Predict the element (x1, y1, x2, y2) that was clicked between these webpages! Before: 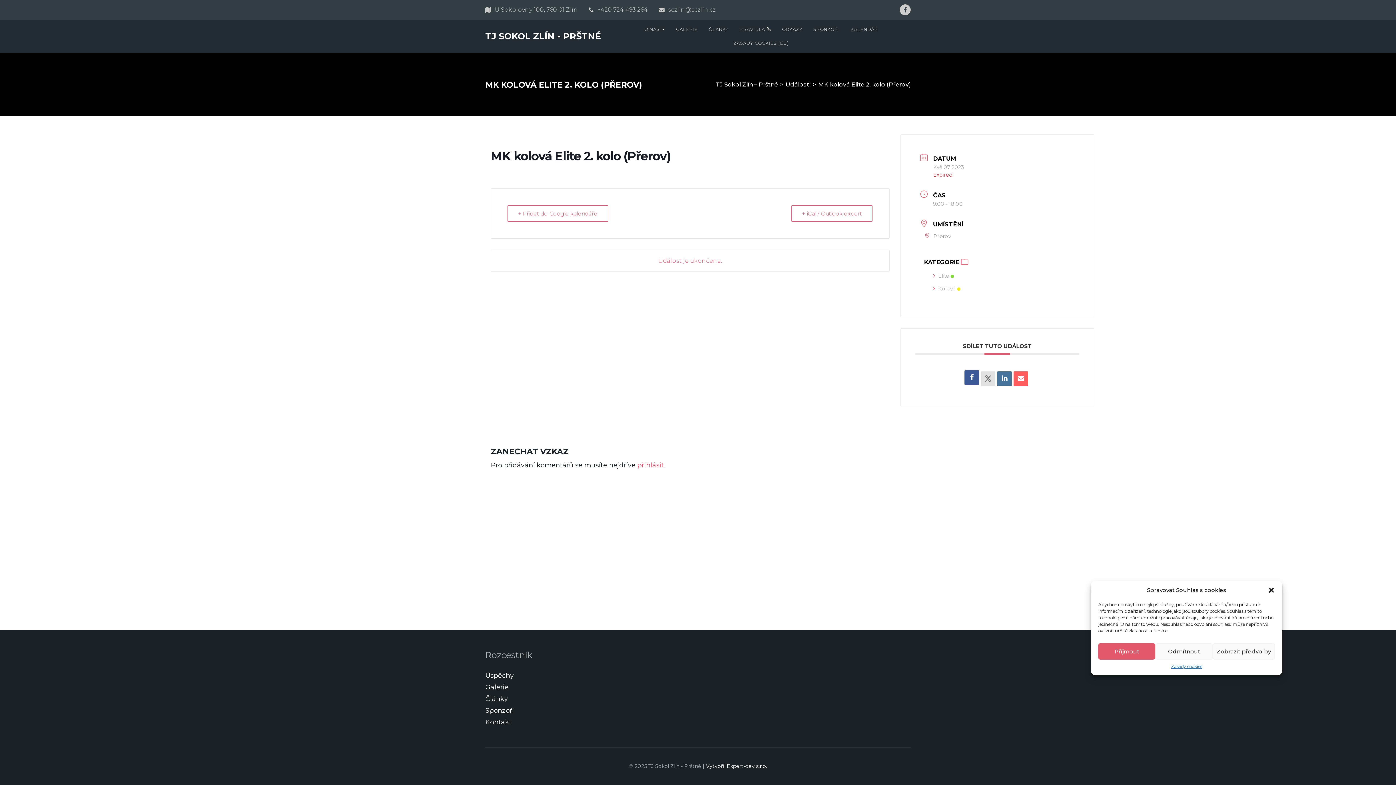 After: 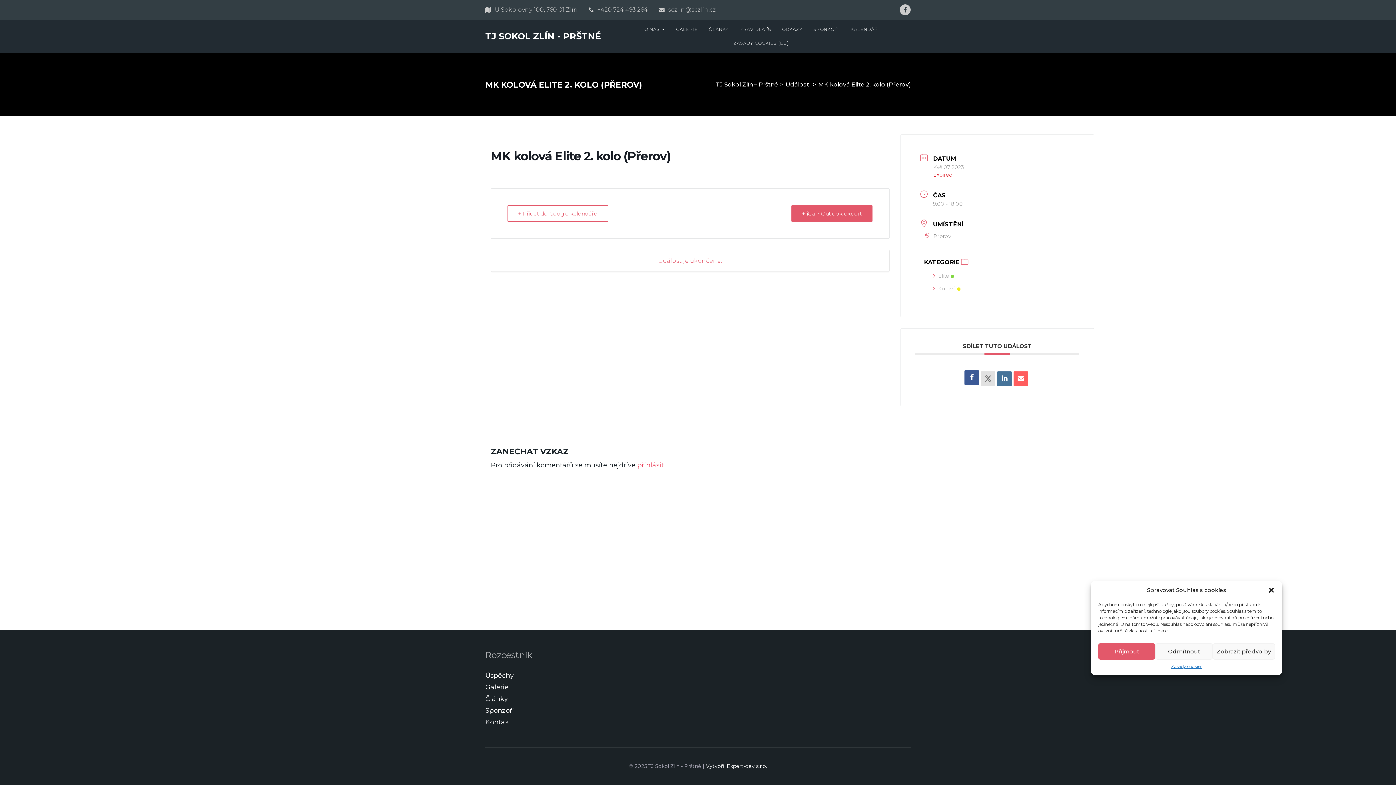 Action: label: + iCal / Outlook export bbox: (791, 205, 872, 221)